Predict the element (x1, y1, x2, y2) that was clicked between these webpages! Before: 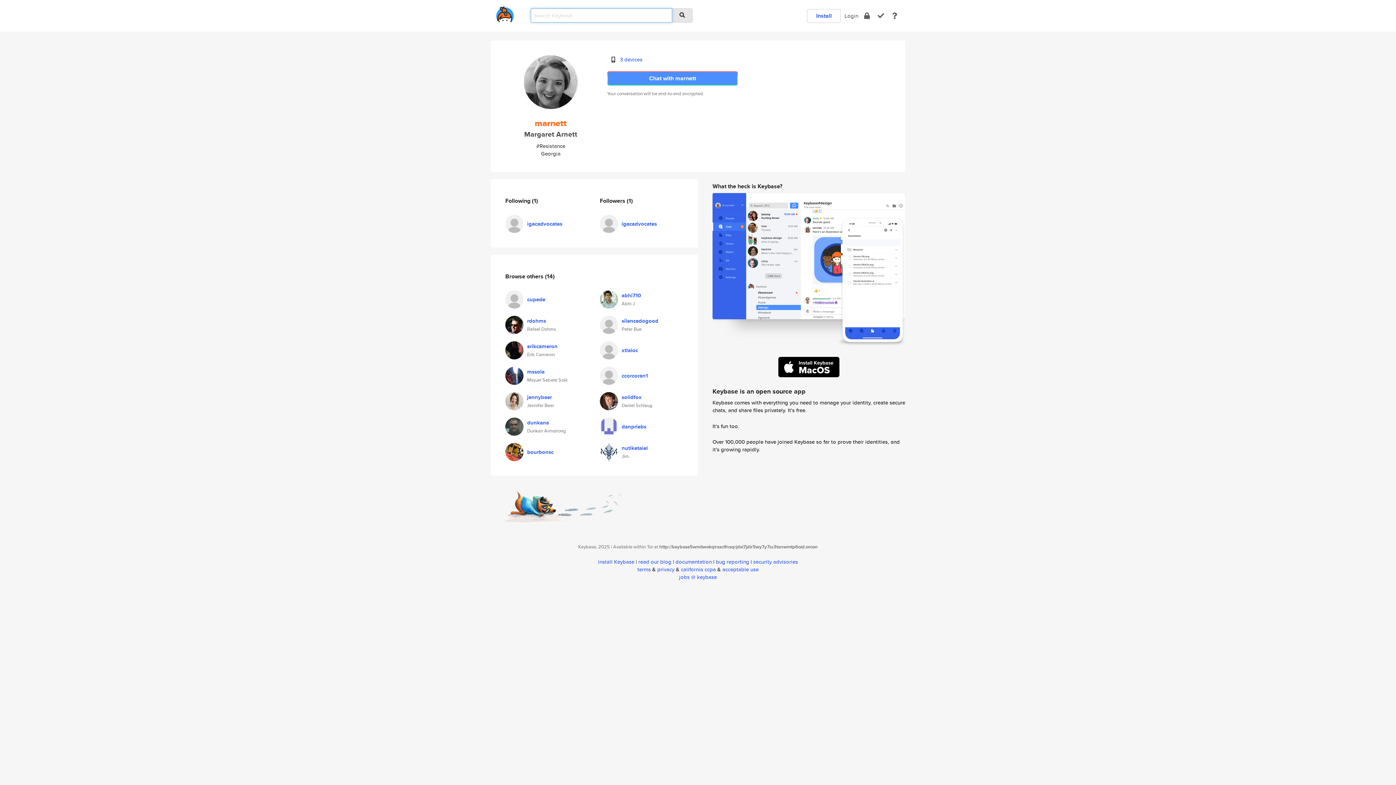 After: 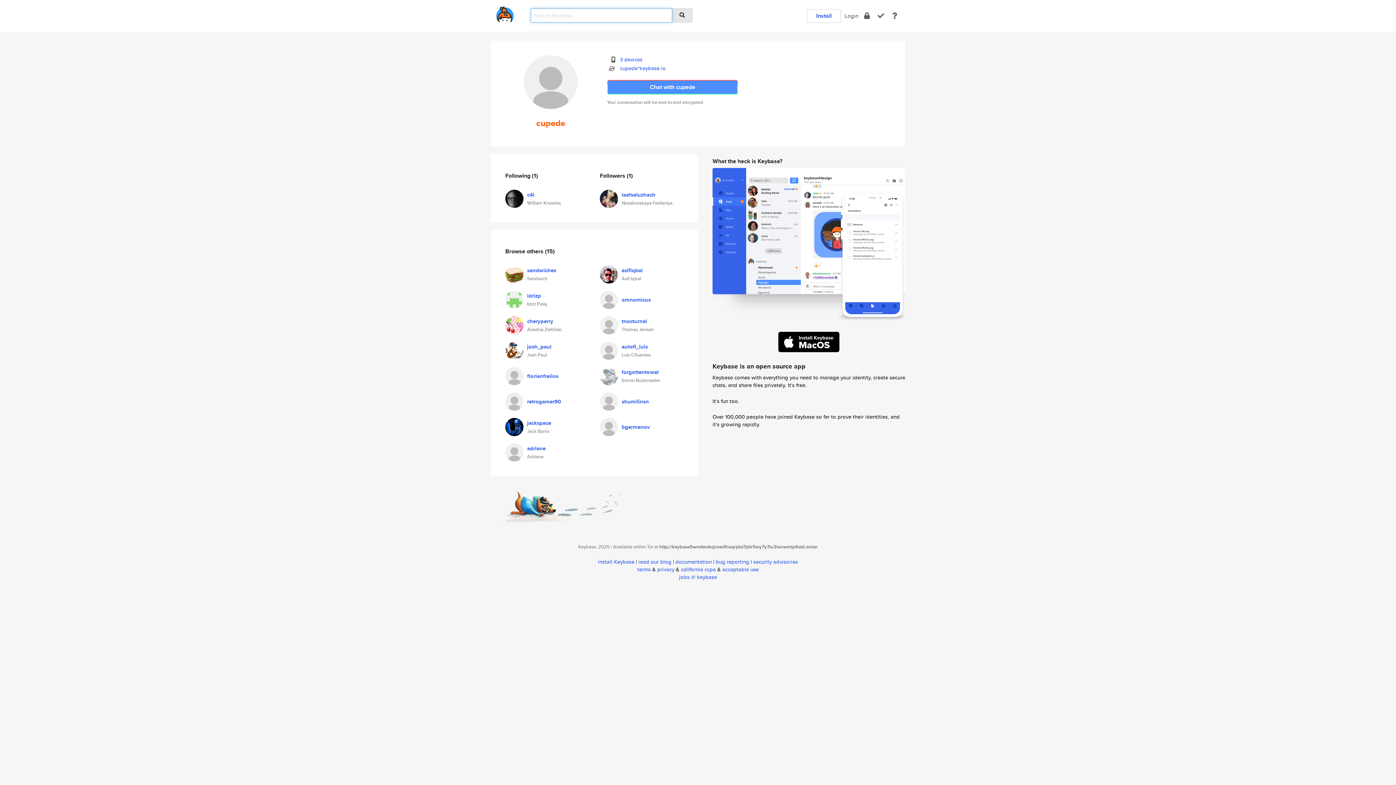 Action: bbox: (527, 295, 545, 303) label: cupede